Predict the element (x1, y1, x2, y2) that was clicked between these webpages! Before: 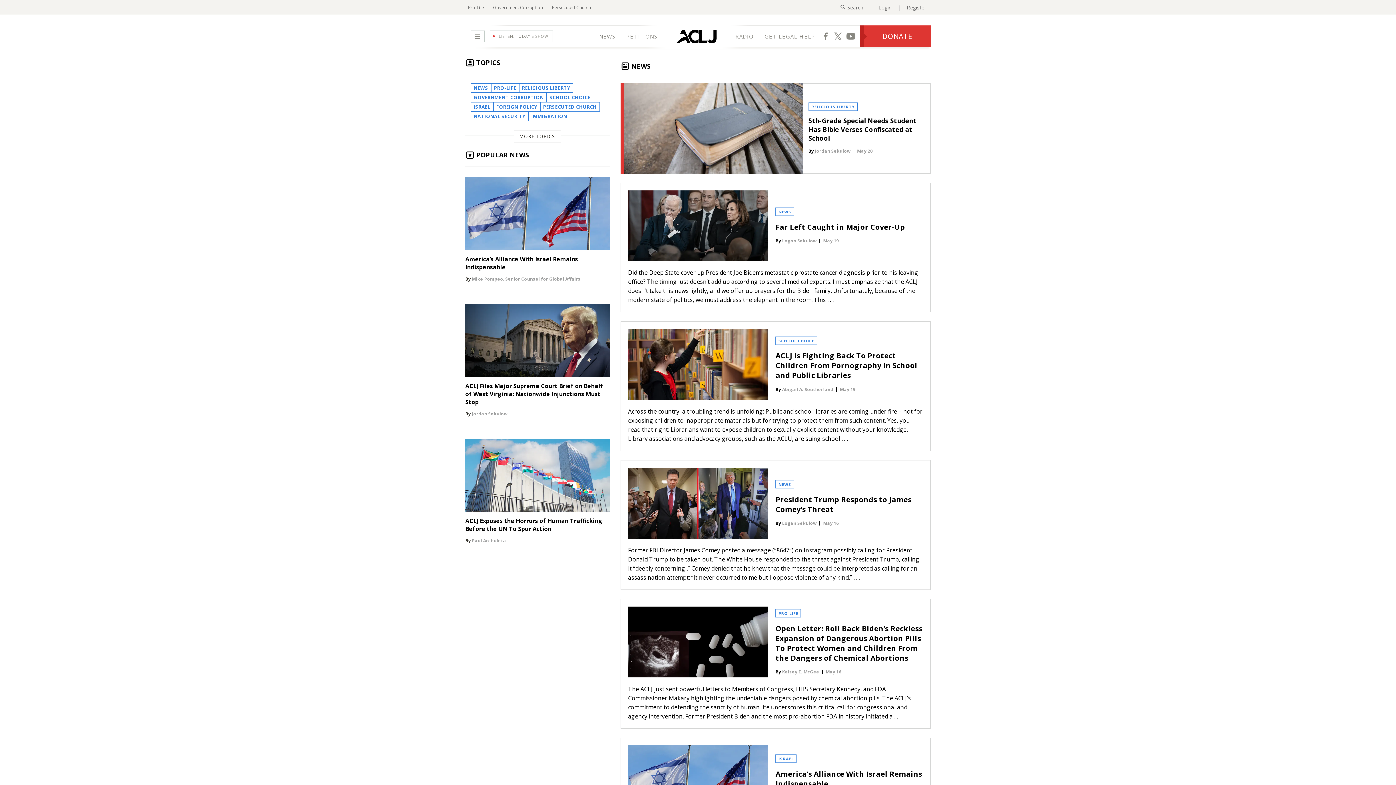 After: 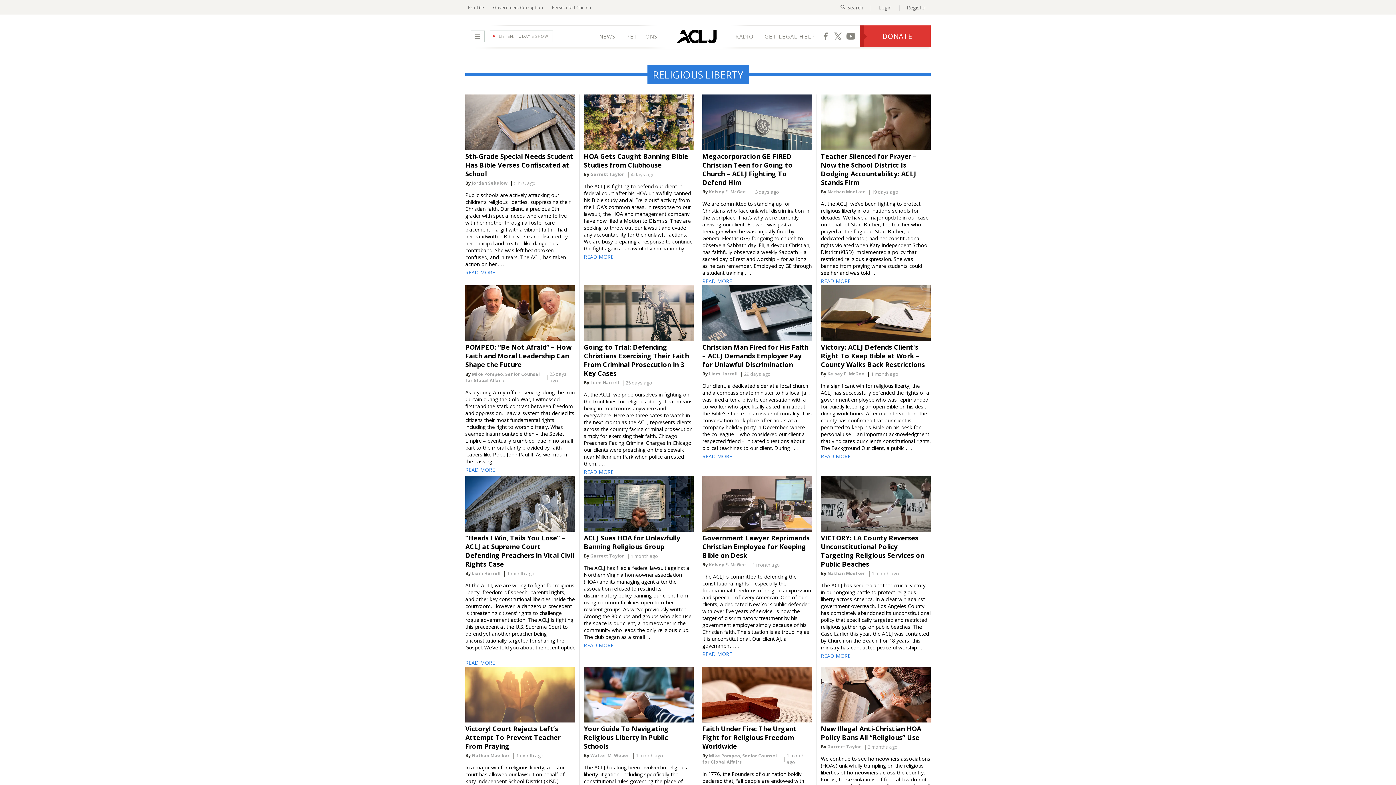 Action: bbox: (808, 102, 857, 111) label: RELIGIOUS LIBERTY